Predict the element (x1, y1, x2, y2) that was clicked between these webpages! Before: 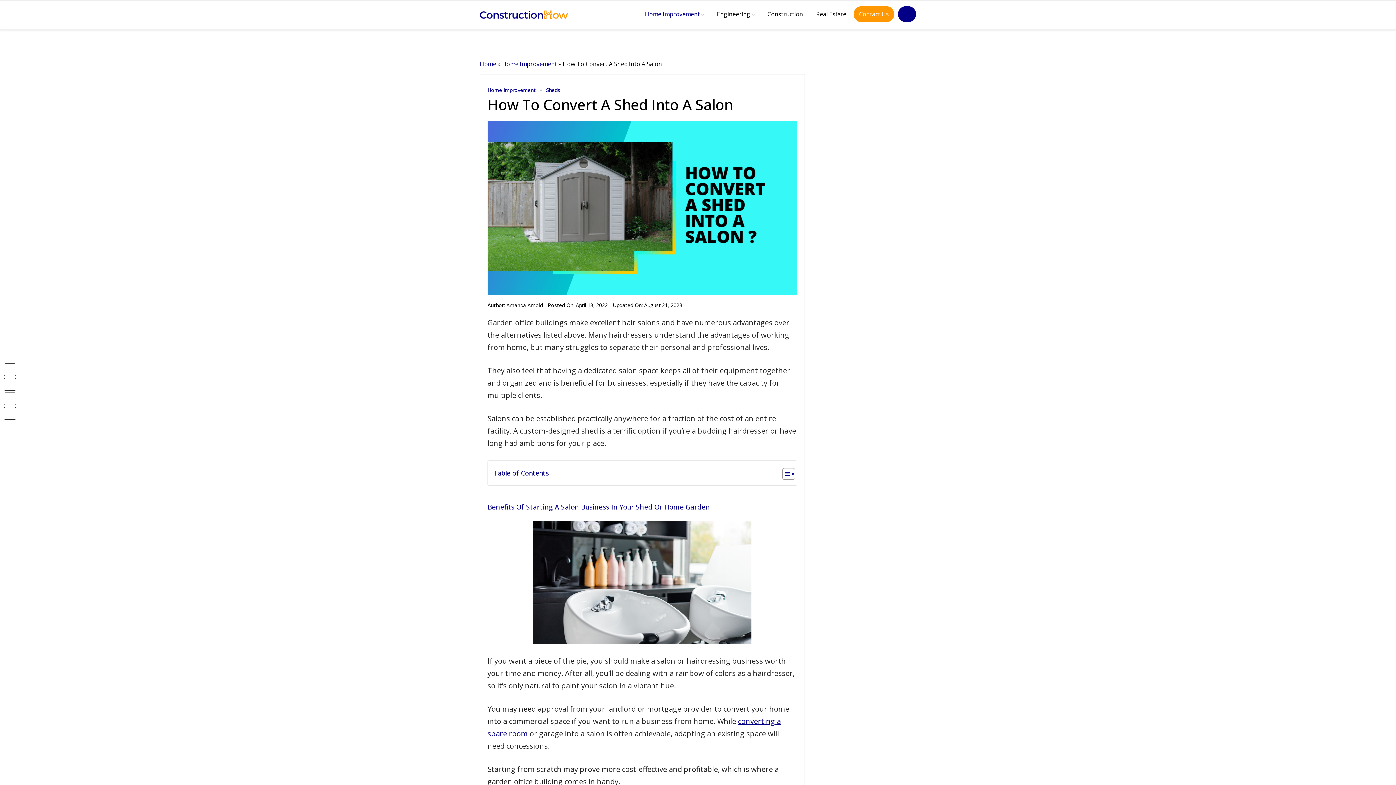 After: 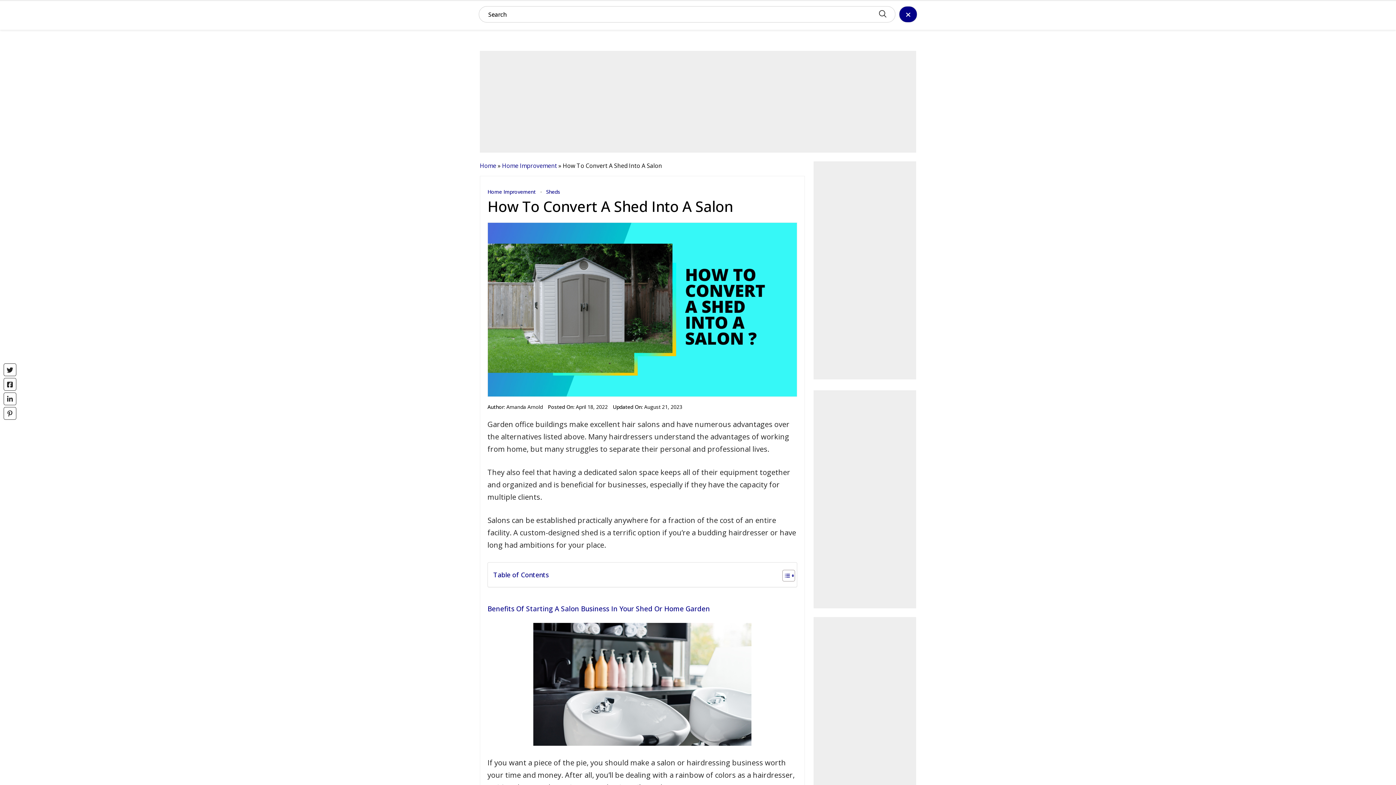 Action: bbox: (898, 6, 916, 22) label: Search